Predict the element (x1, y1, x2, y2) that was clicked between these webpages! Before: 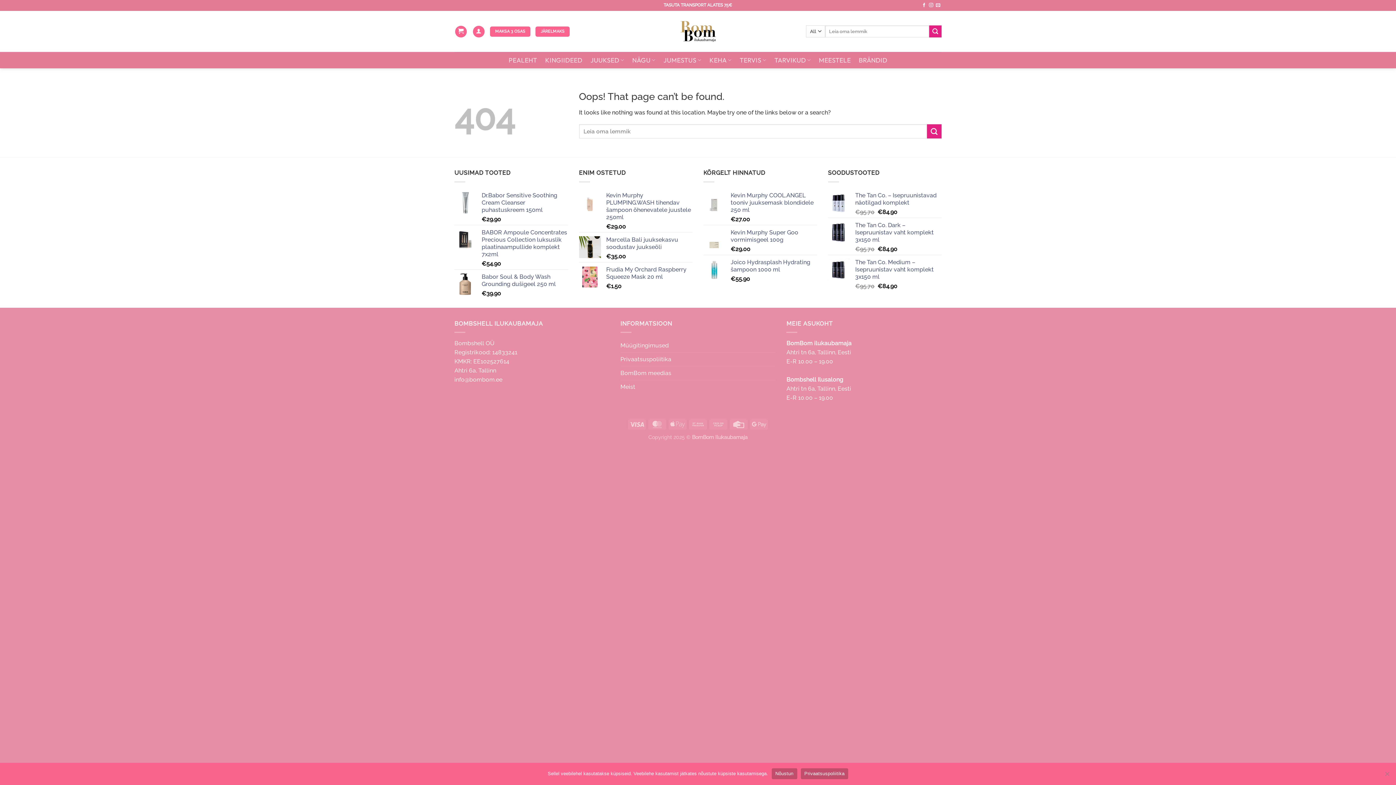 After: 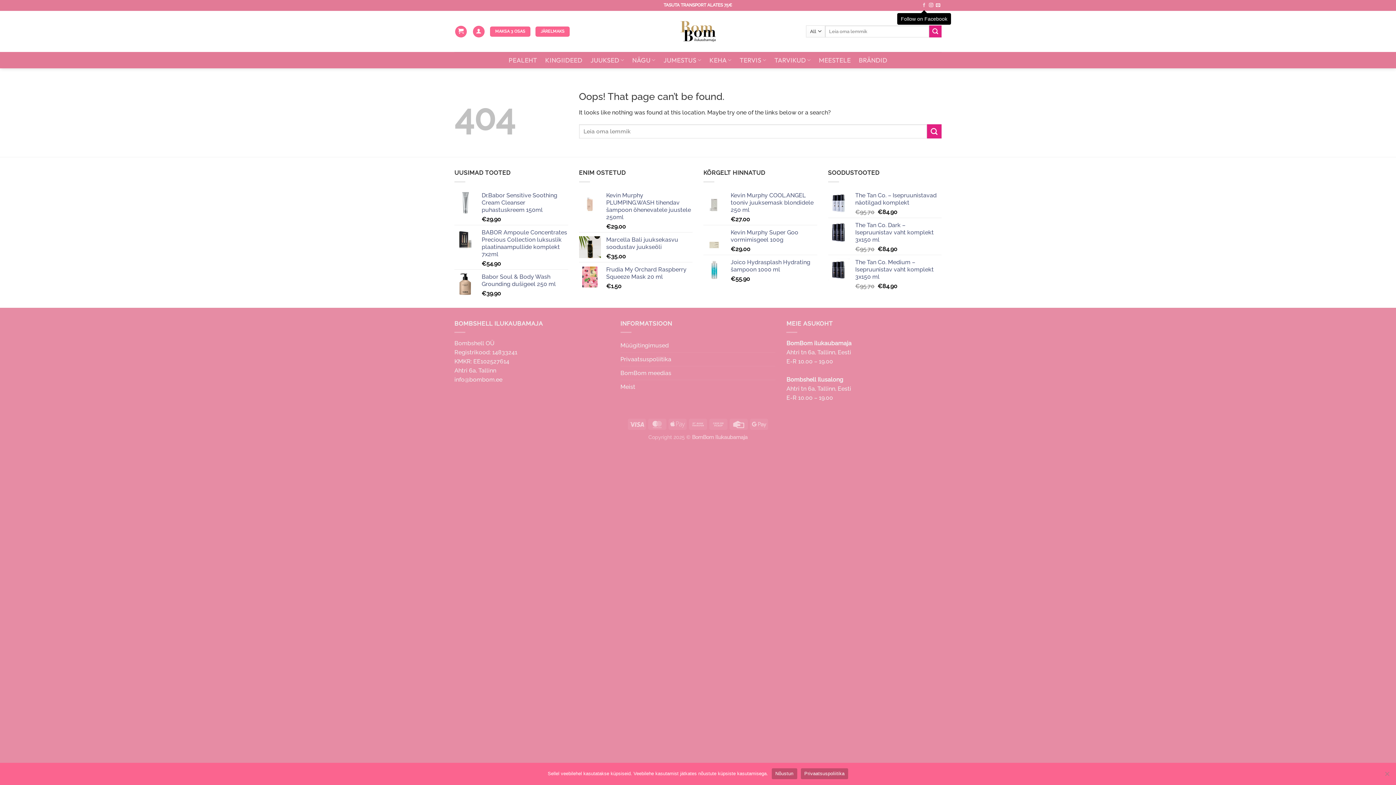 Action: label: Follow on Facebook bbox: (922, 2, 926, 7)